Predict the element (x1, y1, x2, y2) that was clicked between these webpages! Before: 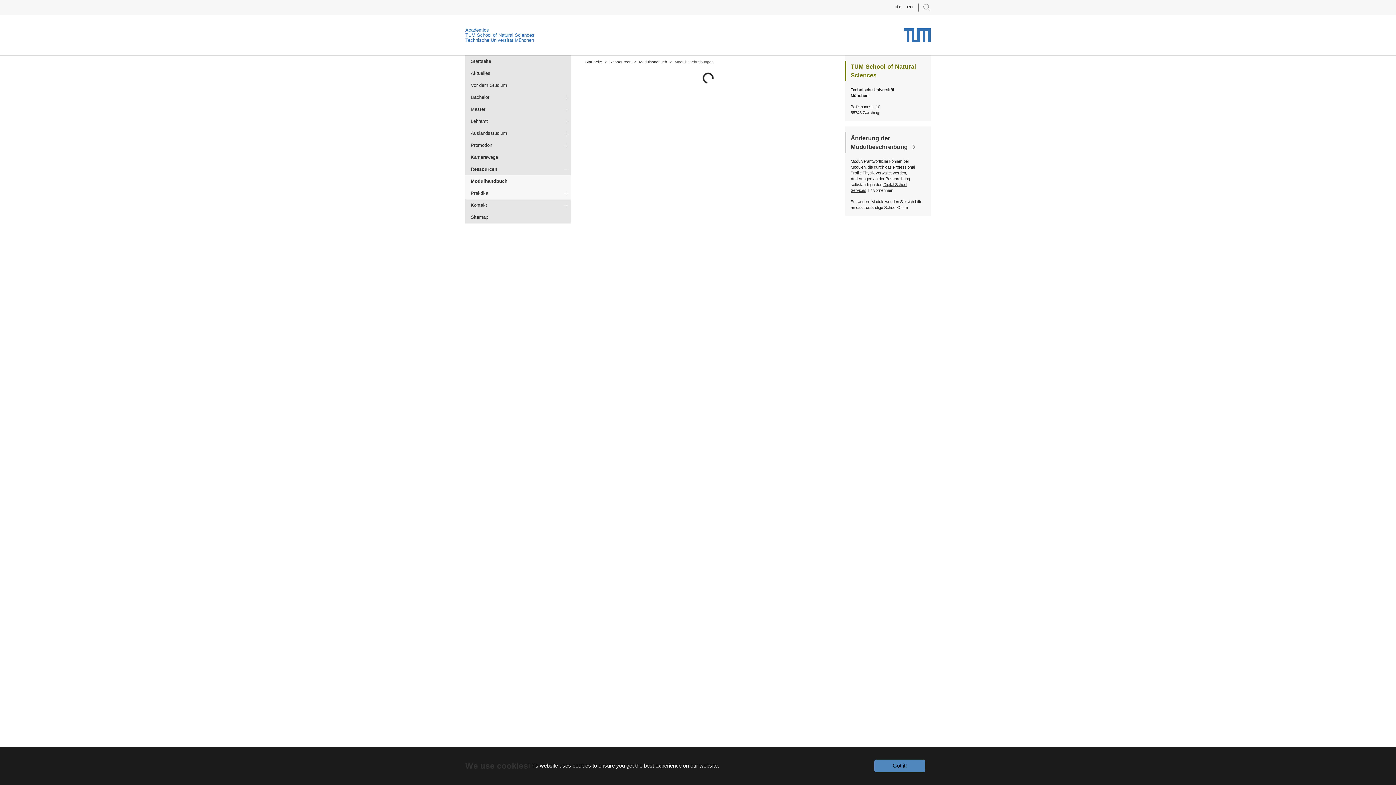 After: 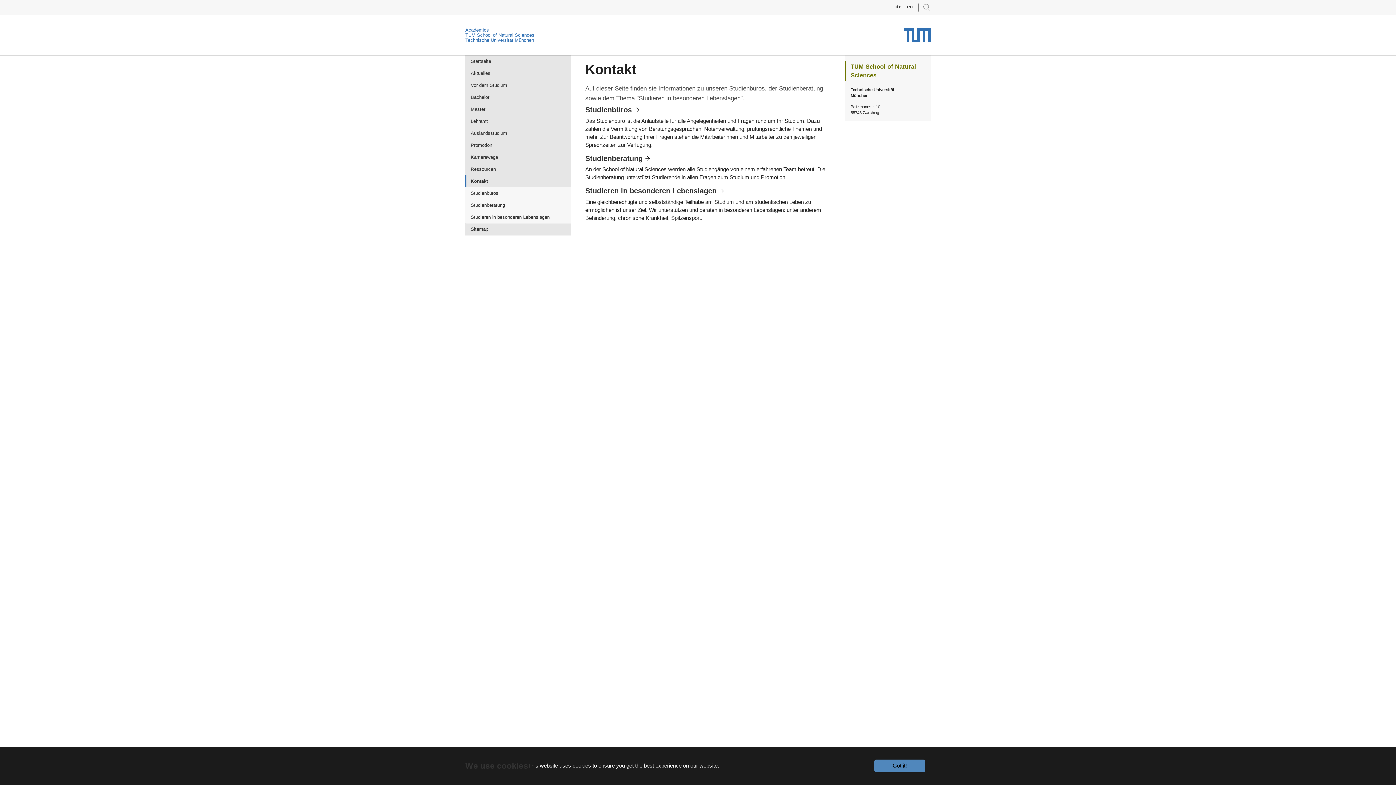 Action: label: Kontakt bbox: (465, 199, 570, 211)